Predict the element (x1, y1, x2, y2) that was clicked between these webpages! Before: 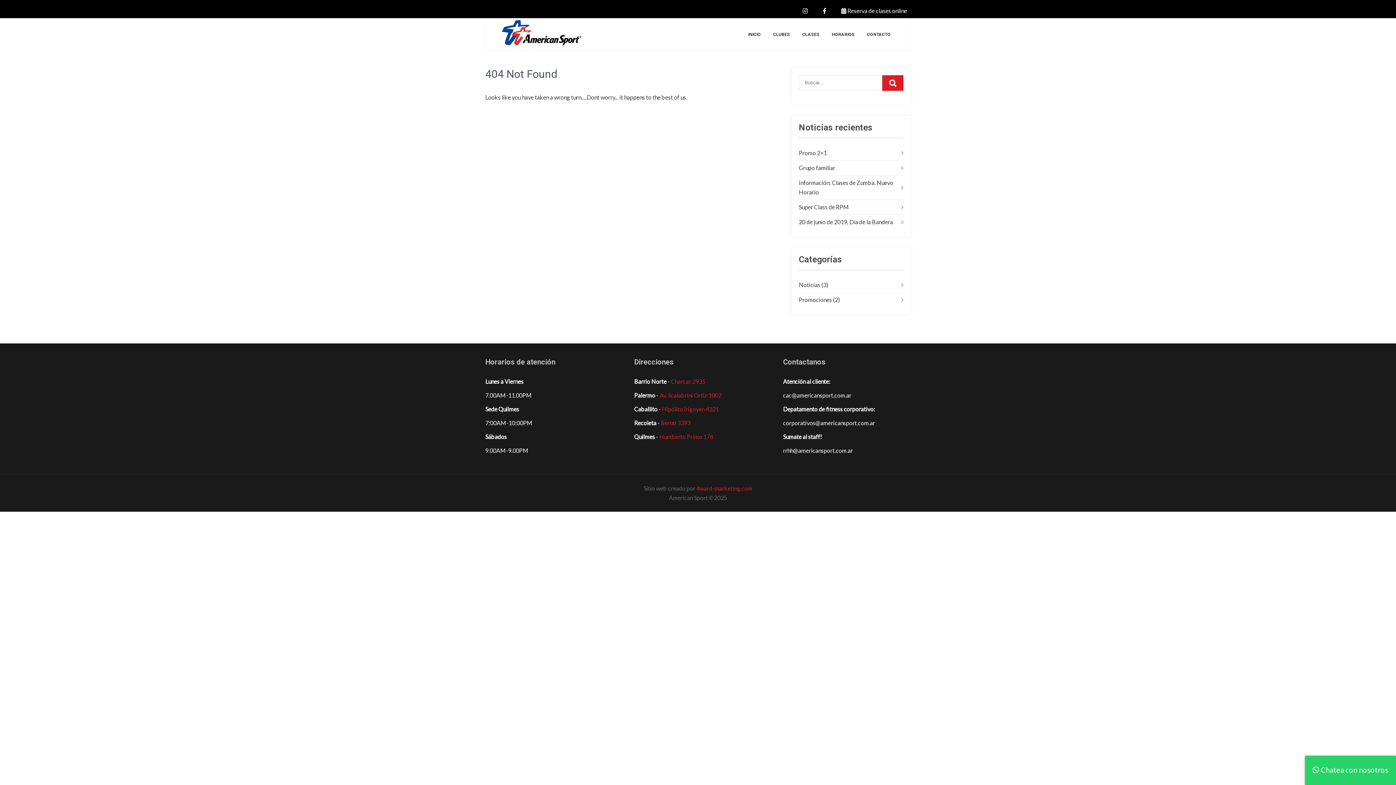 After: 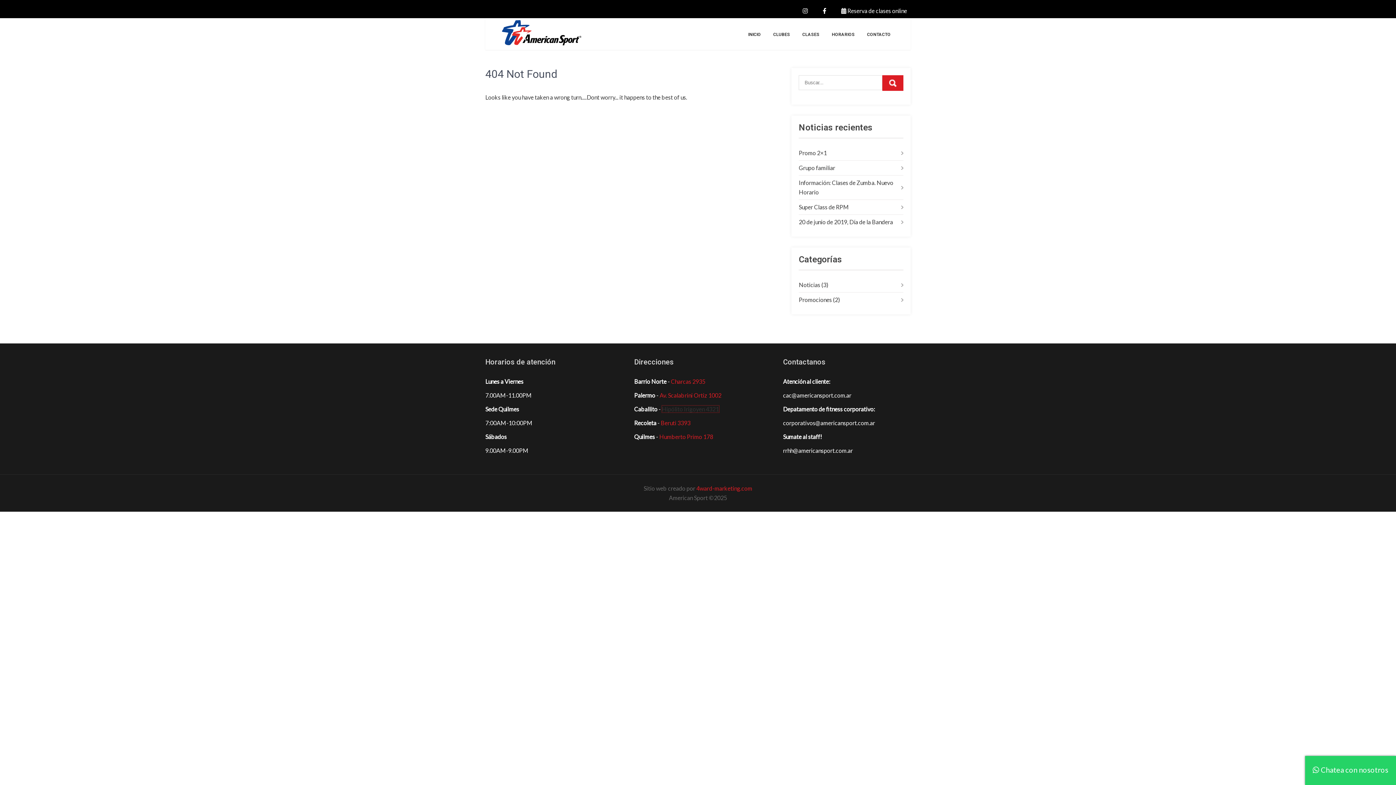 Action: bbox: (662, 405, 719, 412) label: Hipólito Irigoyen 4321